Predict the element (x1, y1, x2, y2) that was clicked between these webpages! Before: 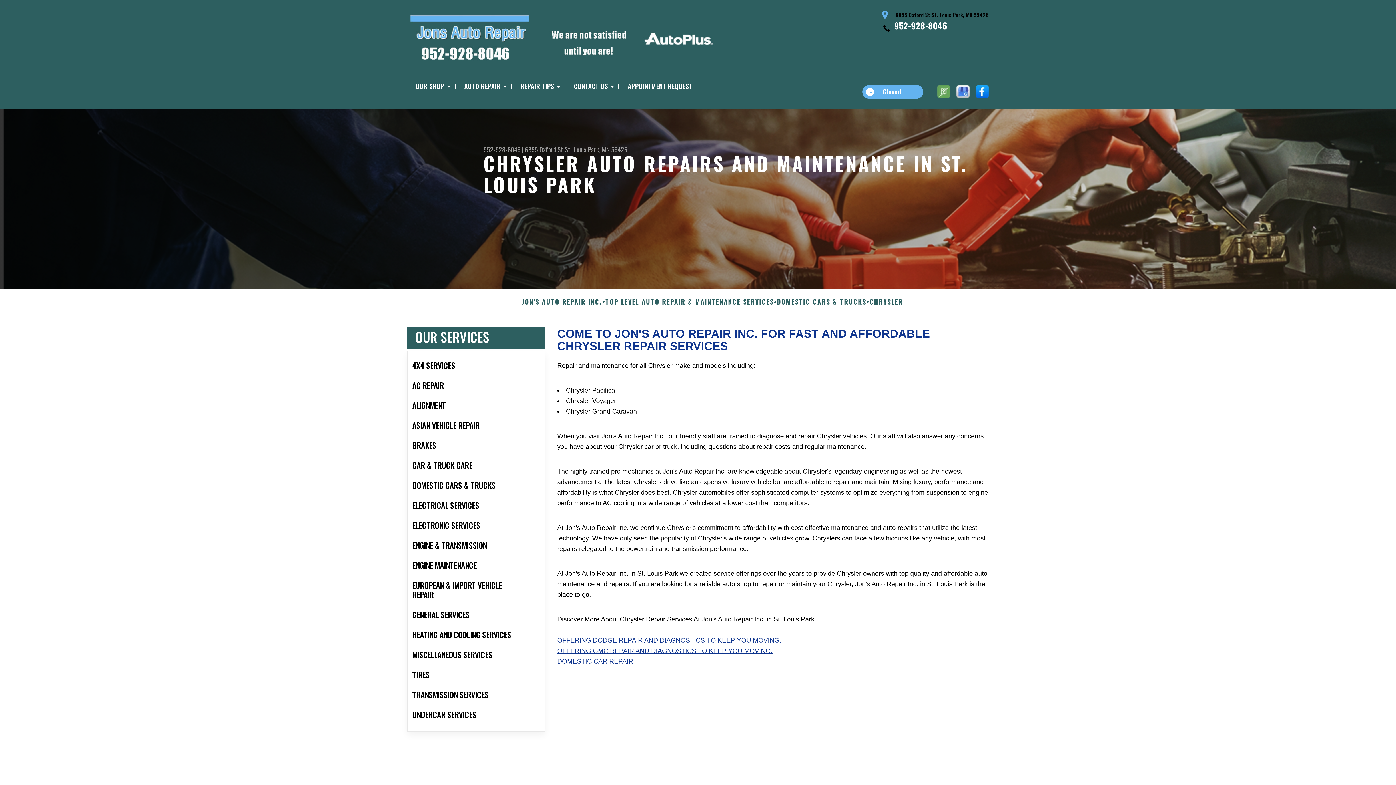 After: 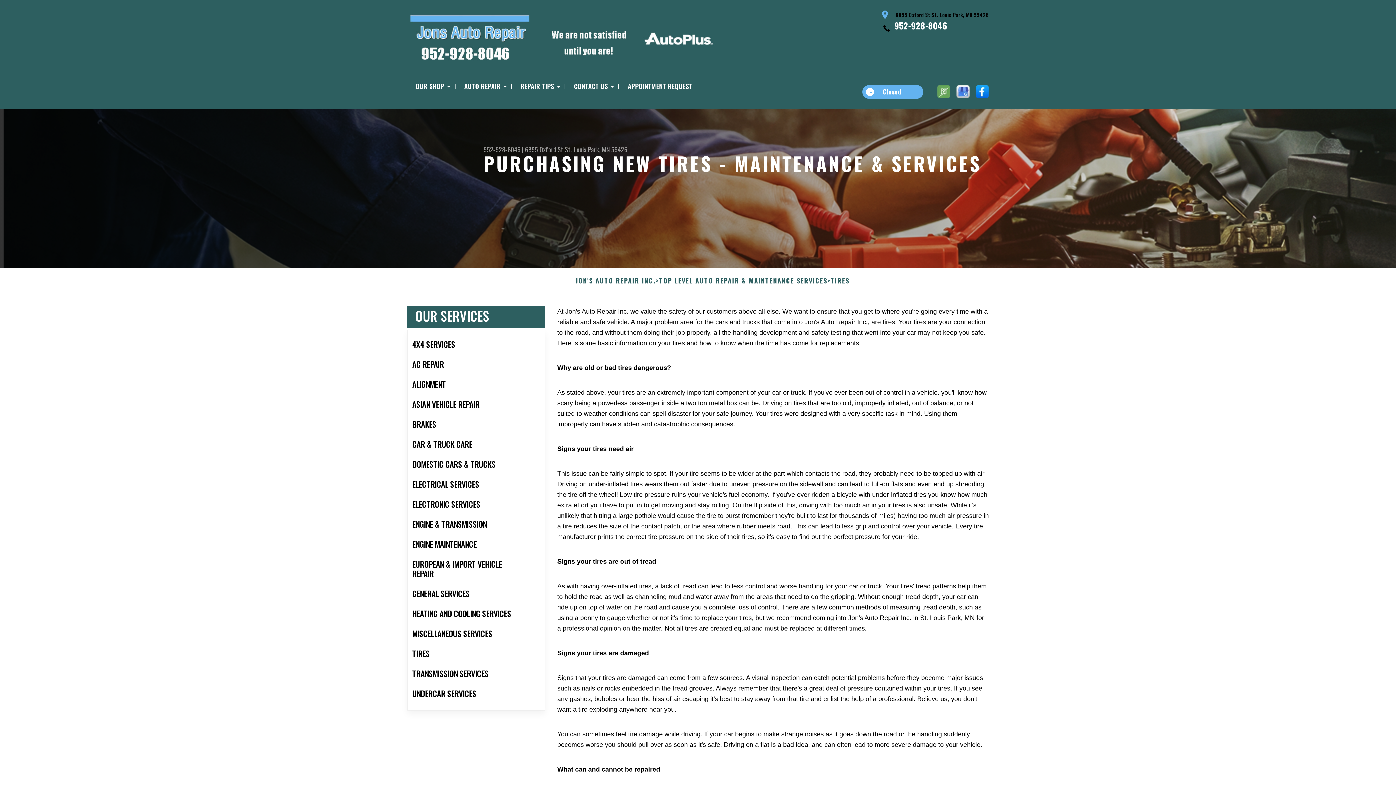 Action: bbox: (407, 665, 545, 685) label: TIRES